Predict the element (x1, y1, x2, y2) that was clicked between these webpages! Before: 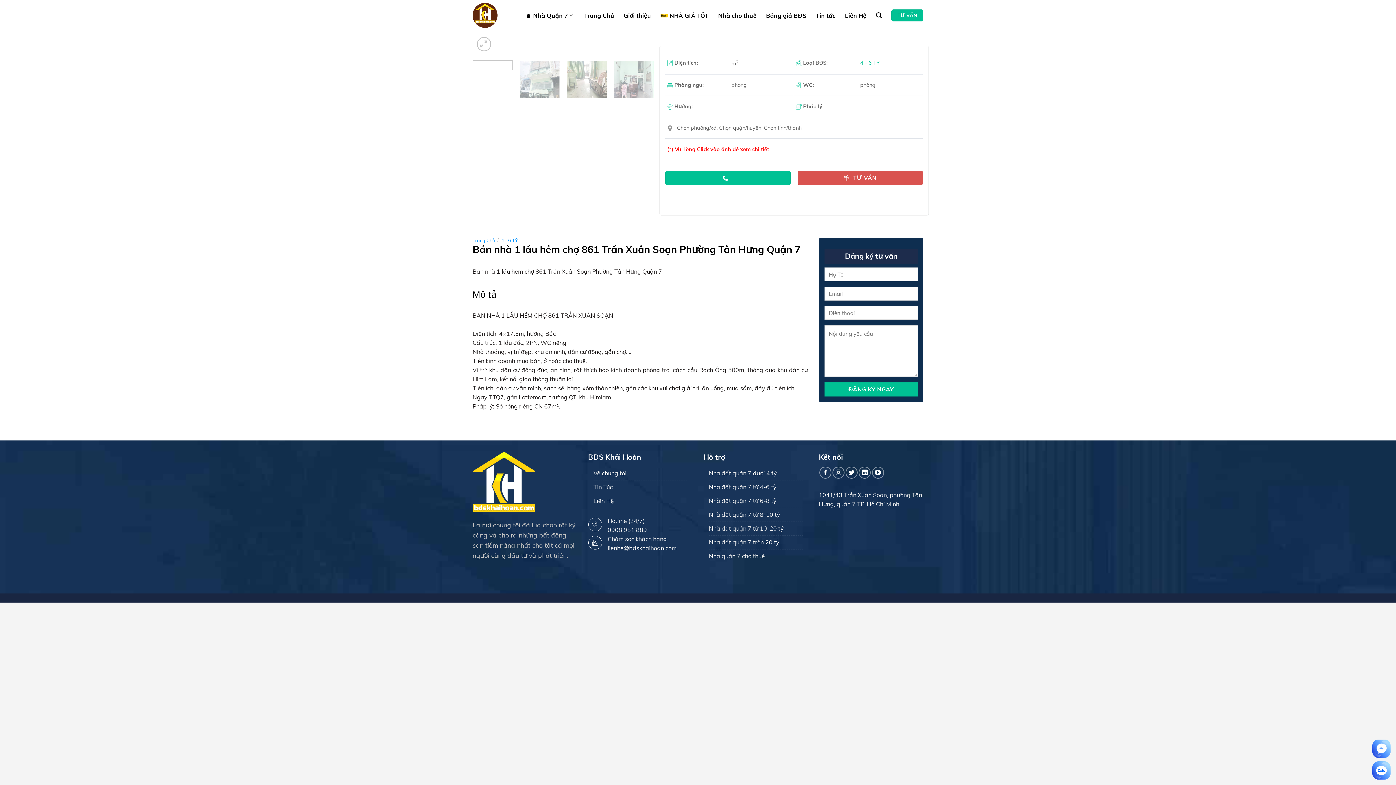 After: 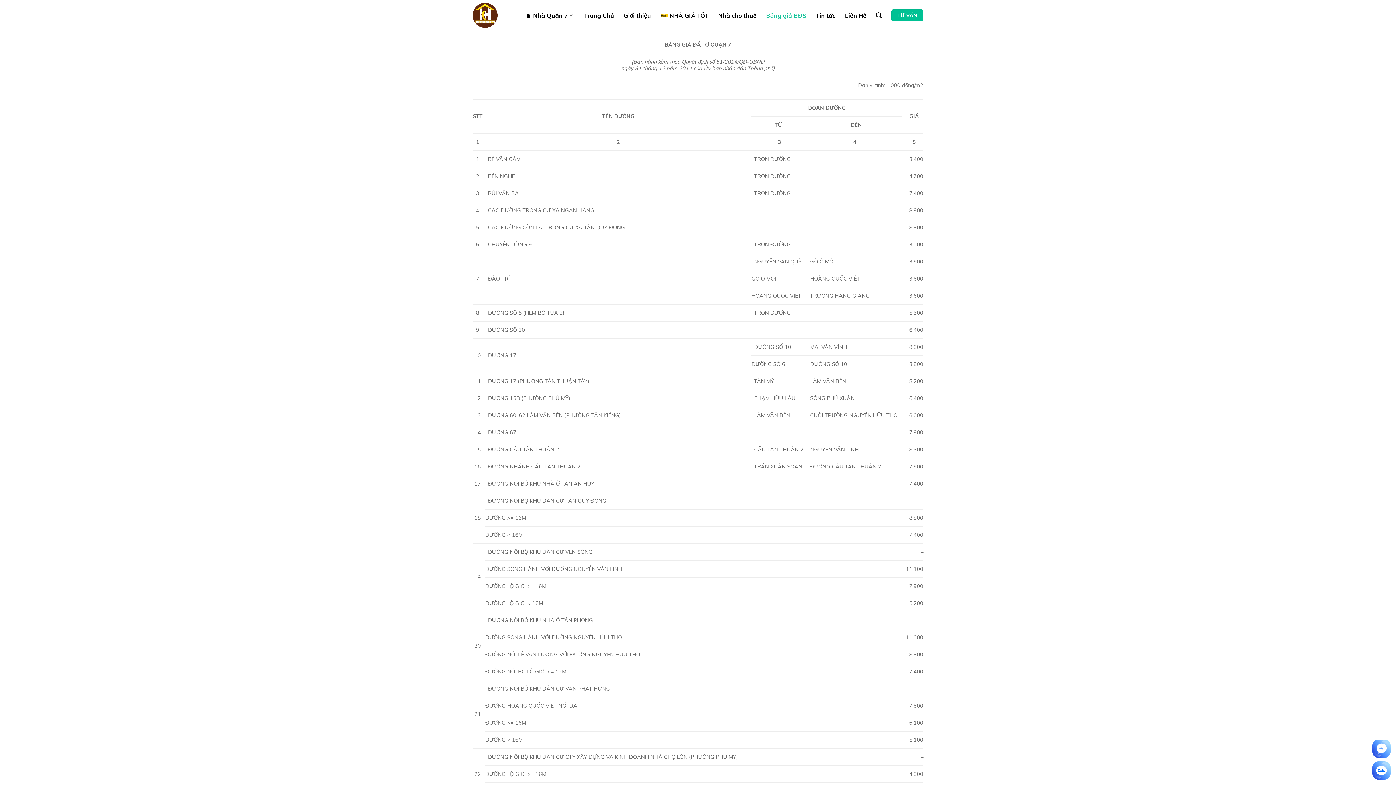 Action: bbox: (766, 5, 806, 25) label: Bảng giá BĐS